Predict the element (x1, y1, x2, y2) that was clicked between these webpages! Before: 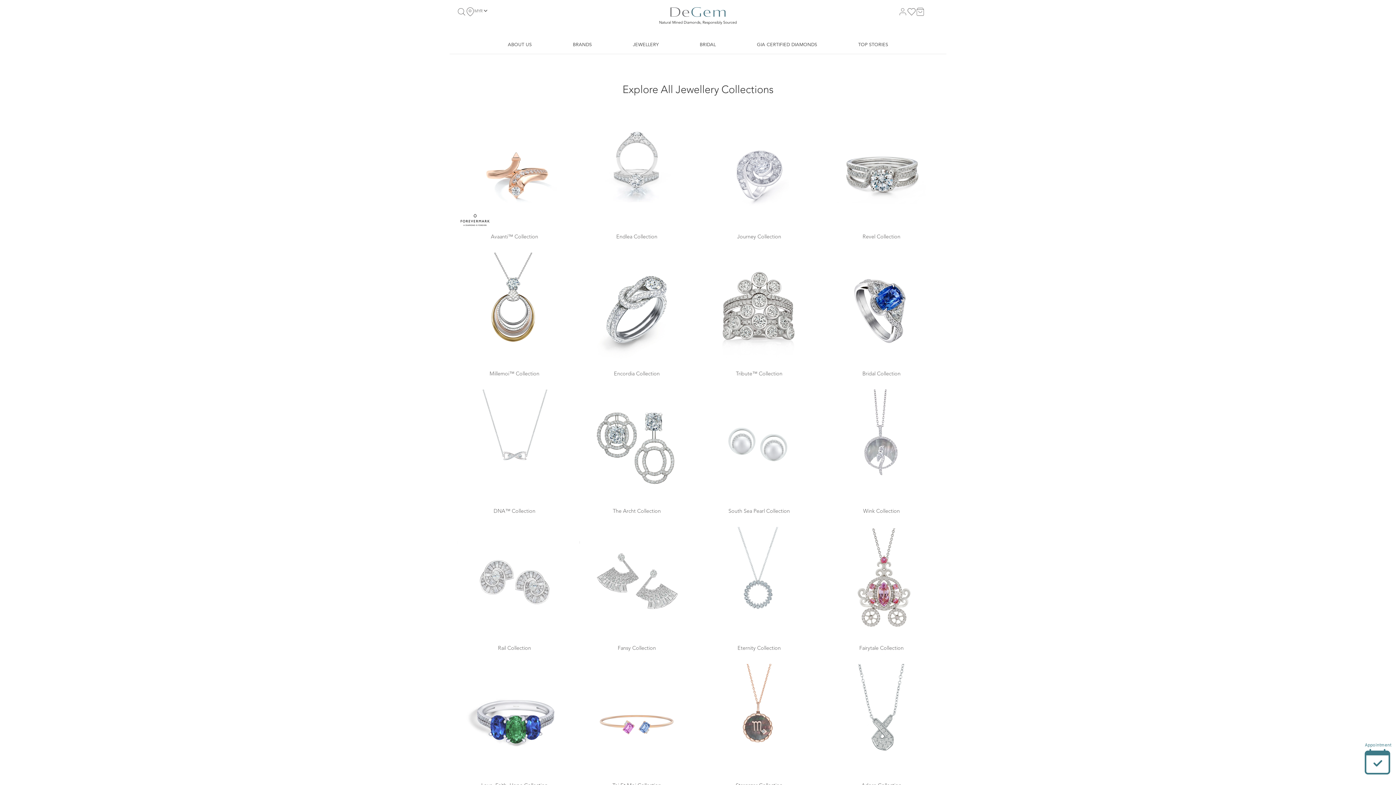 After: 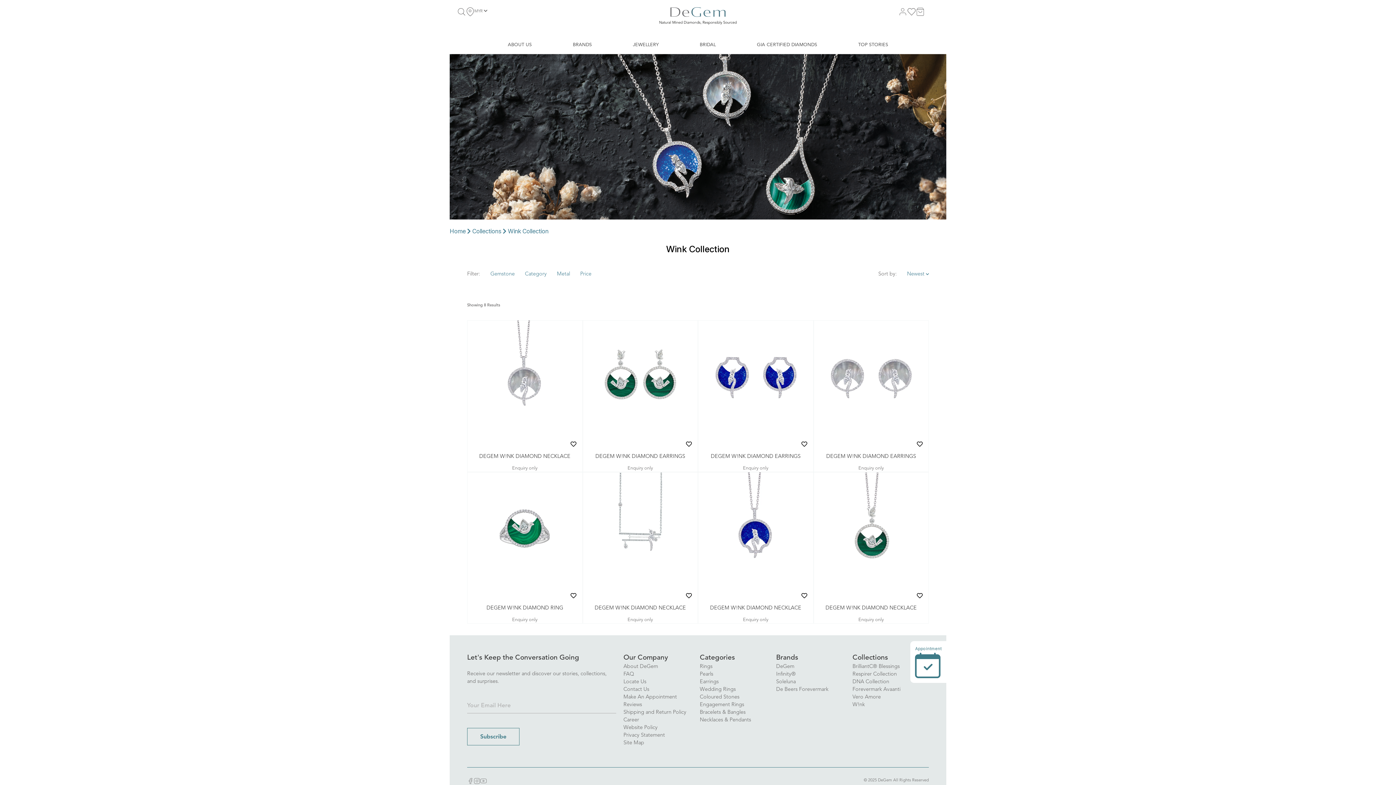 Action: label: Wink Collection bbox: (824, 389, 939, 515)